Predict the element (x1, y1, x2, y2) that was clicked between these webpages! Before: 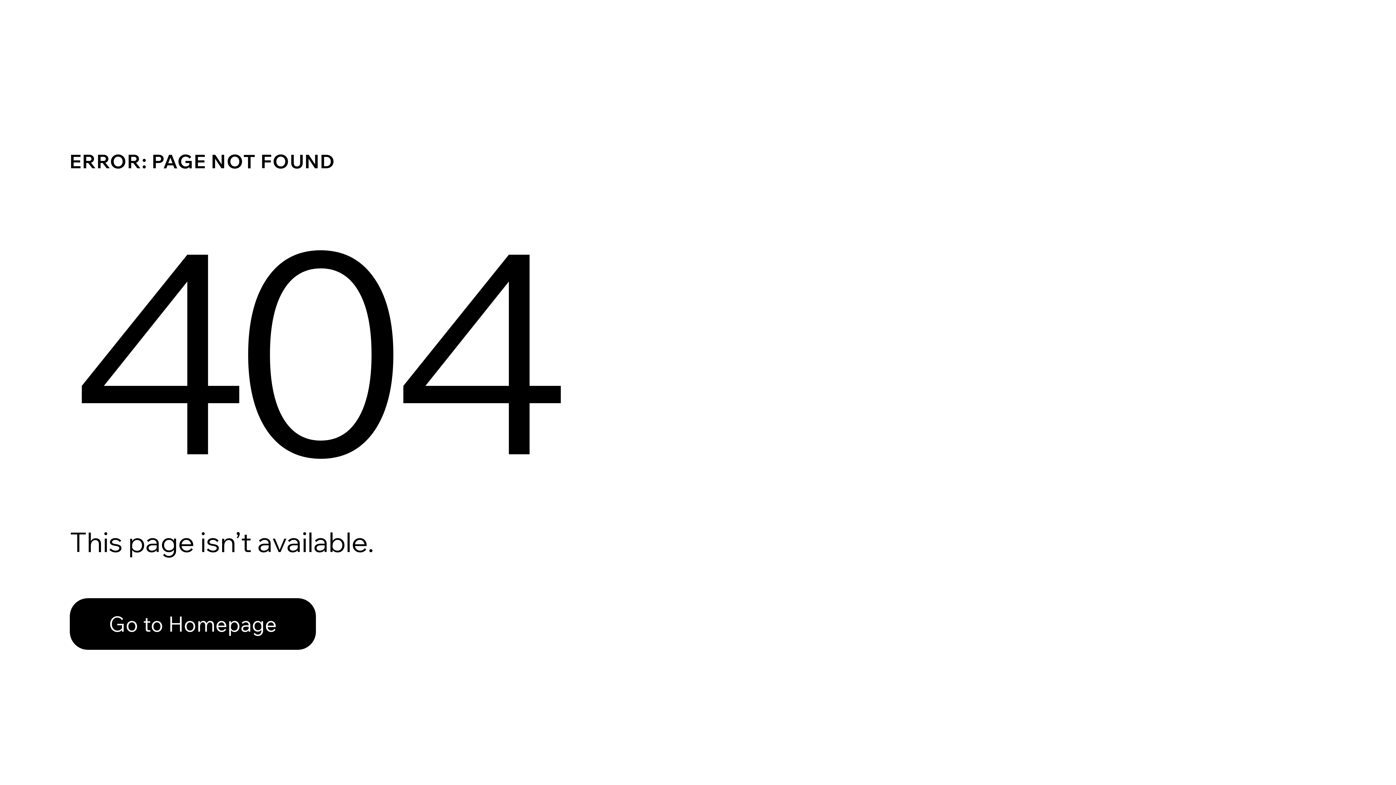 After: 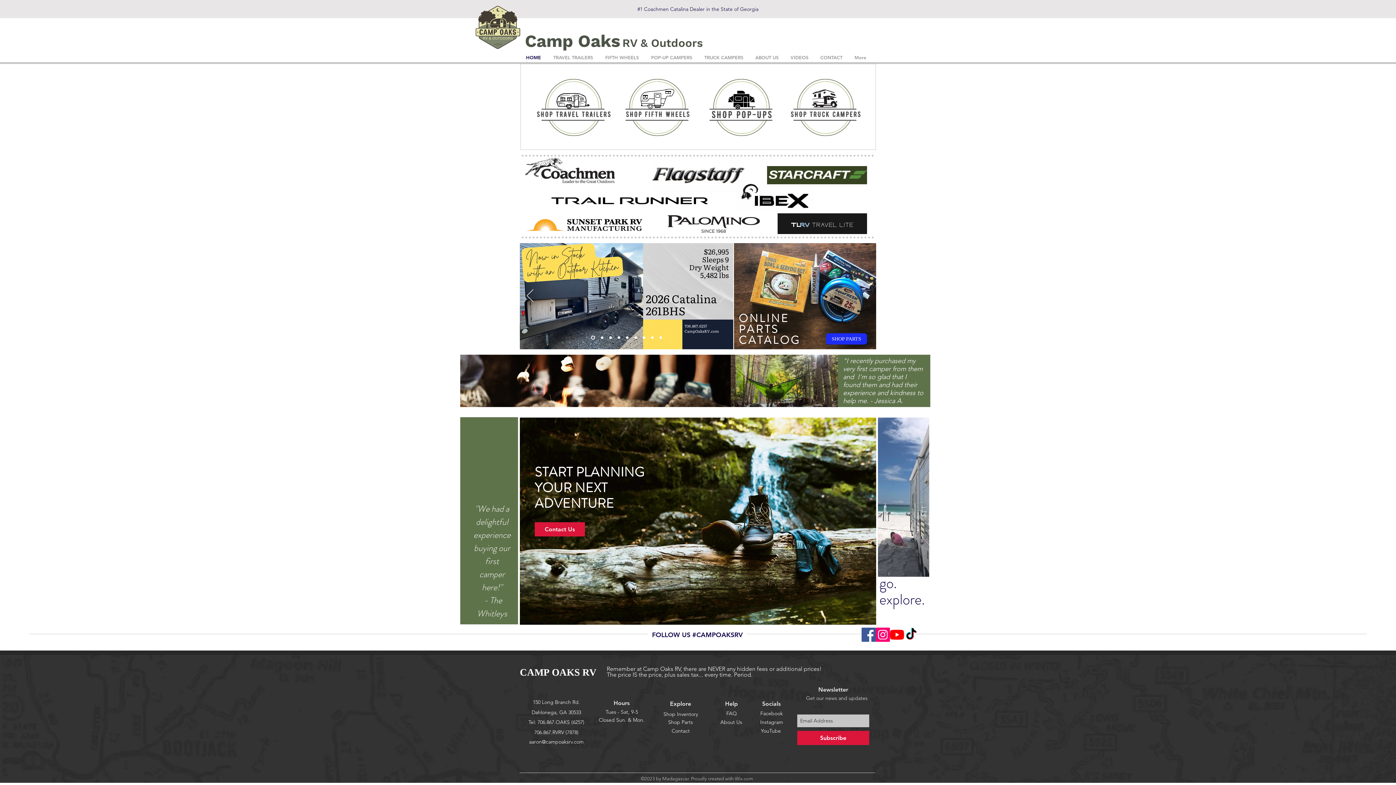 Action: label: Go to Homepage bbox: (69, 598, 316, 650)